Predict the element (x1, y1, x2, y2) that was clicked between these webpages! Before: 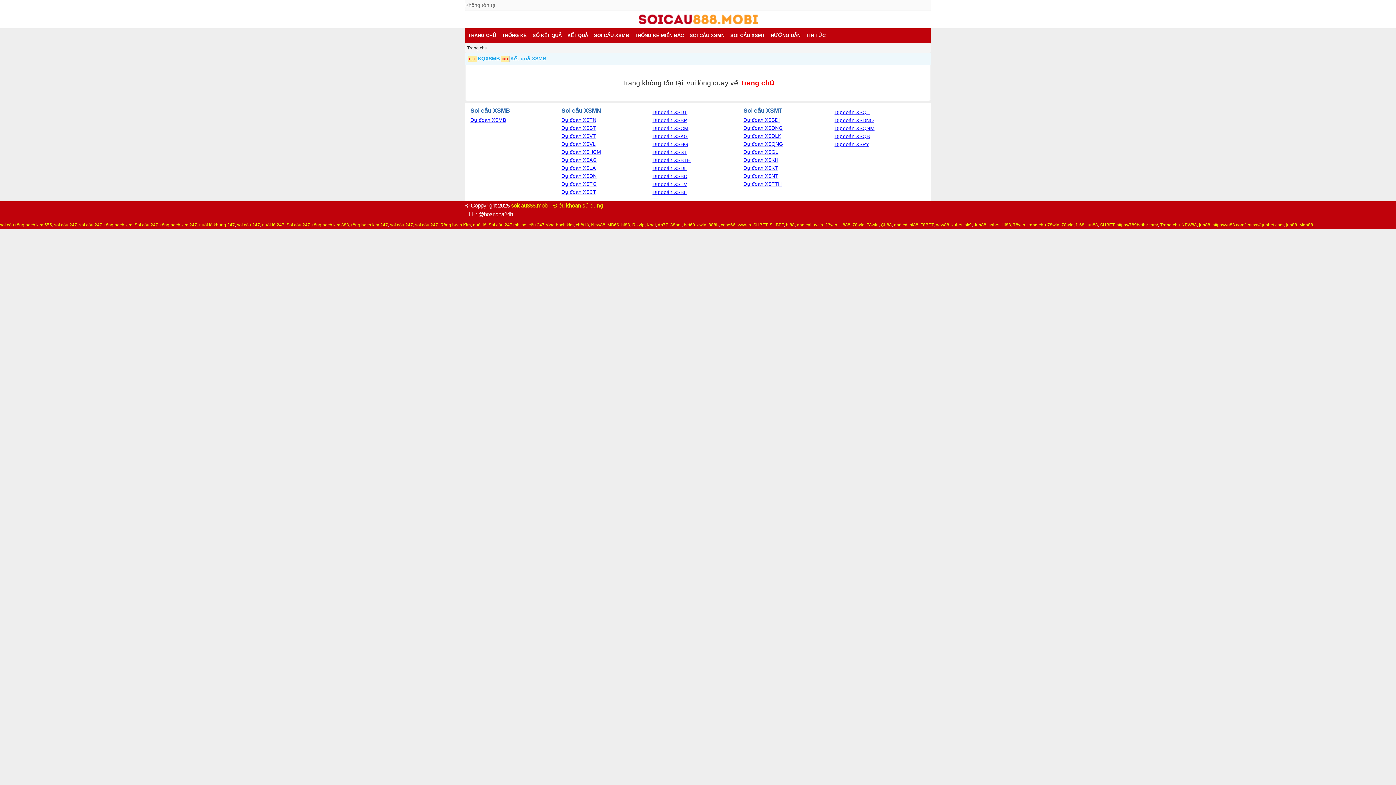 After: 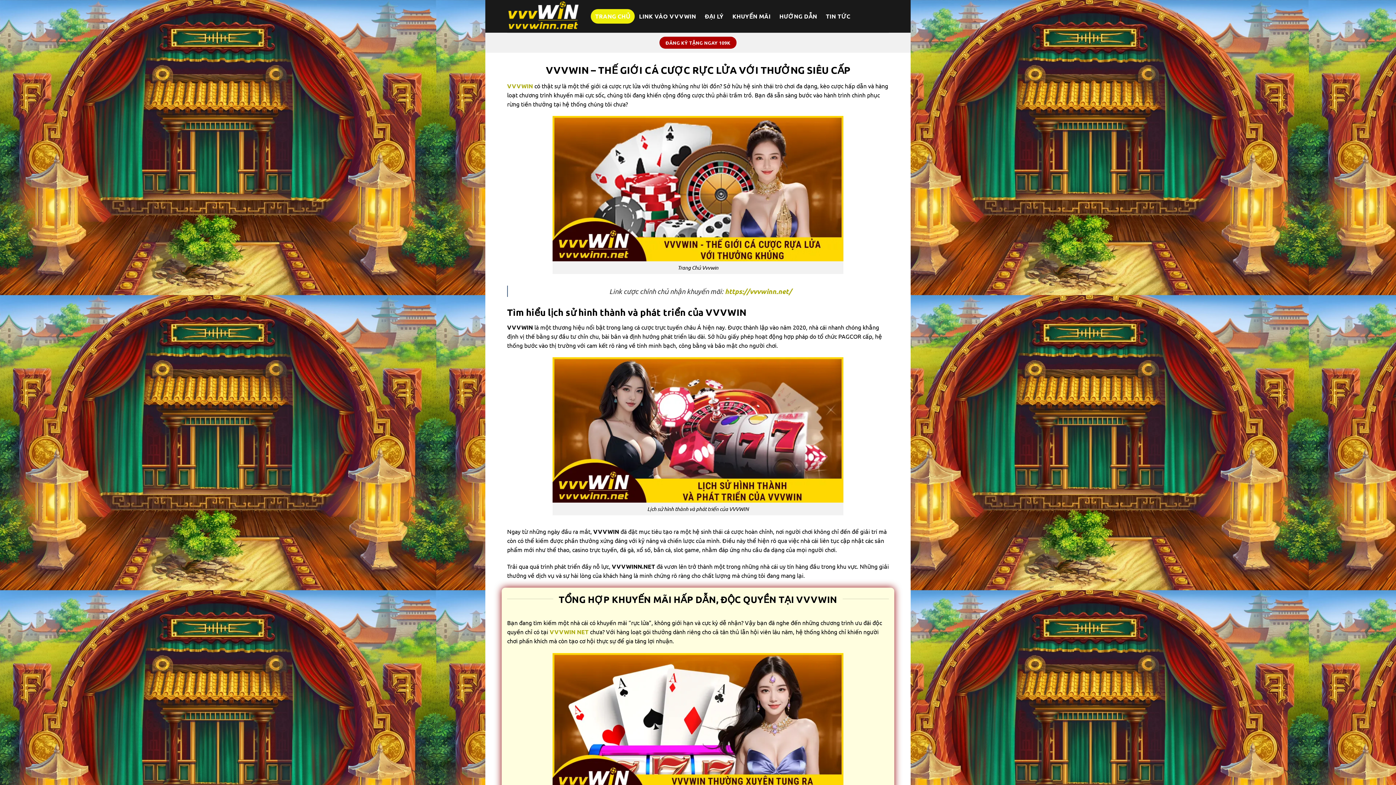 Action: bbox: (737, 222, 751, 227) label: vvvwin